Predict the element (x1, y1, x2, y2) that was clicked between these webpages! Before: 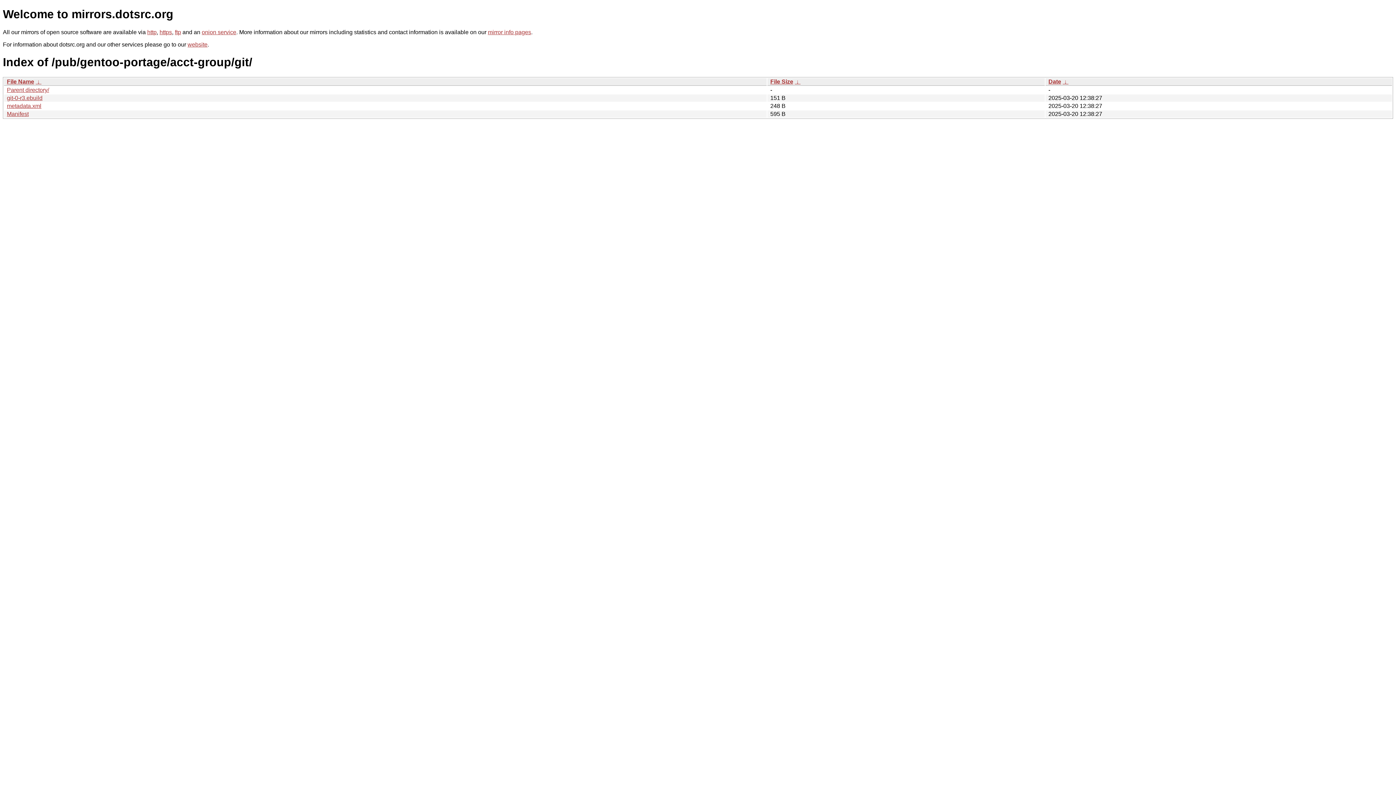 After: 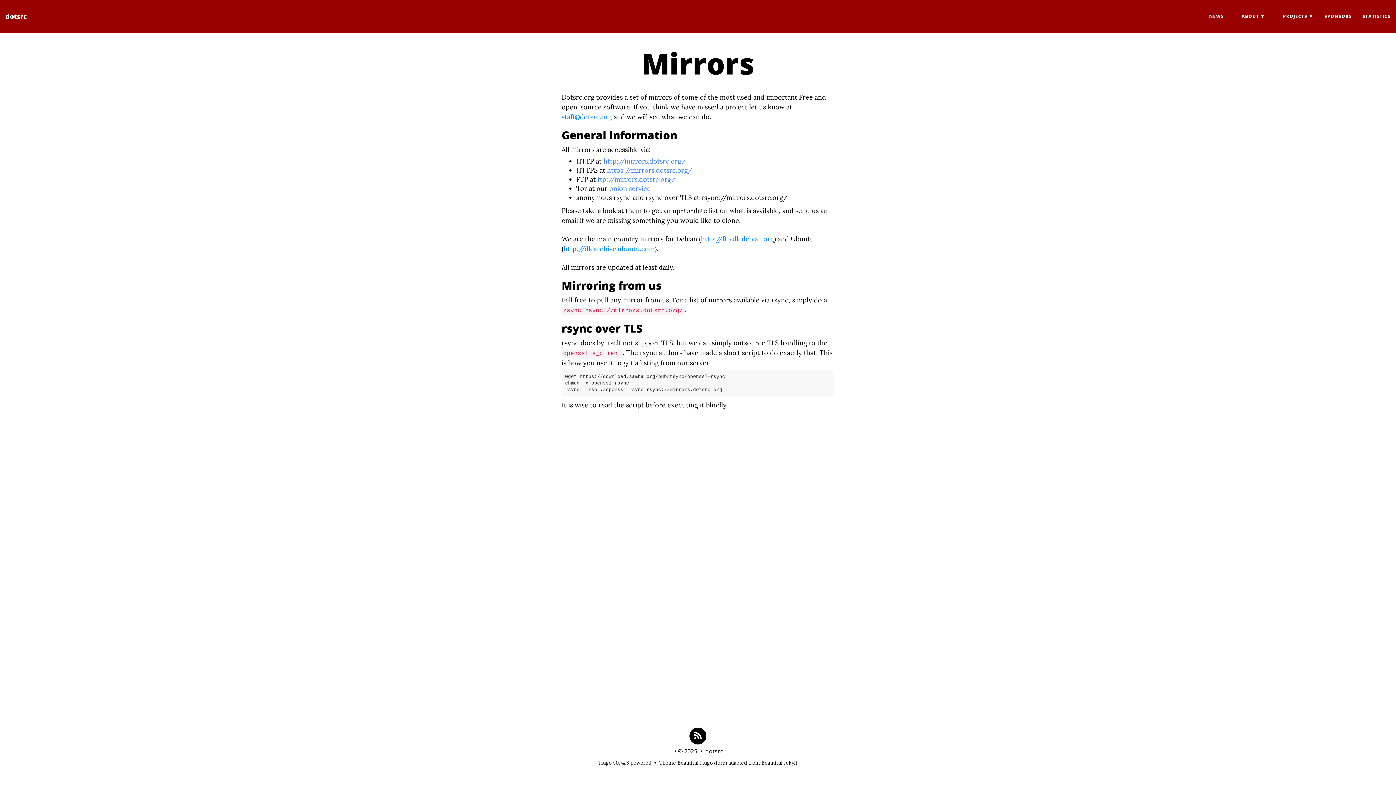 Action: label: mirror info pages bbox: (488, 29, 531, 35)